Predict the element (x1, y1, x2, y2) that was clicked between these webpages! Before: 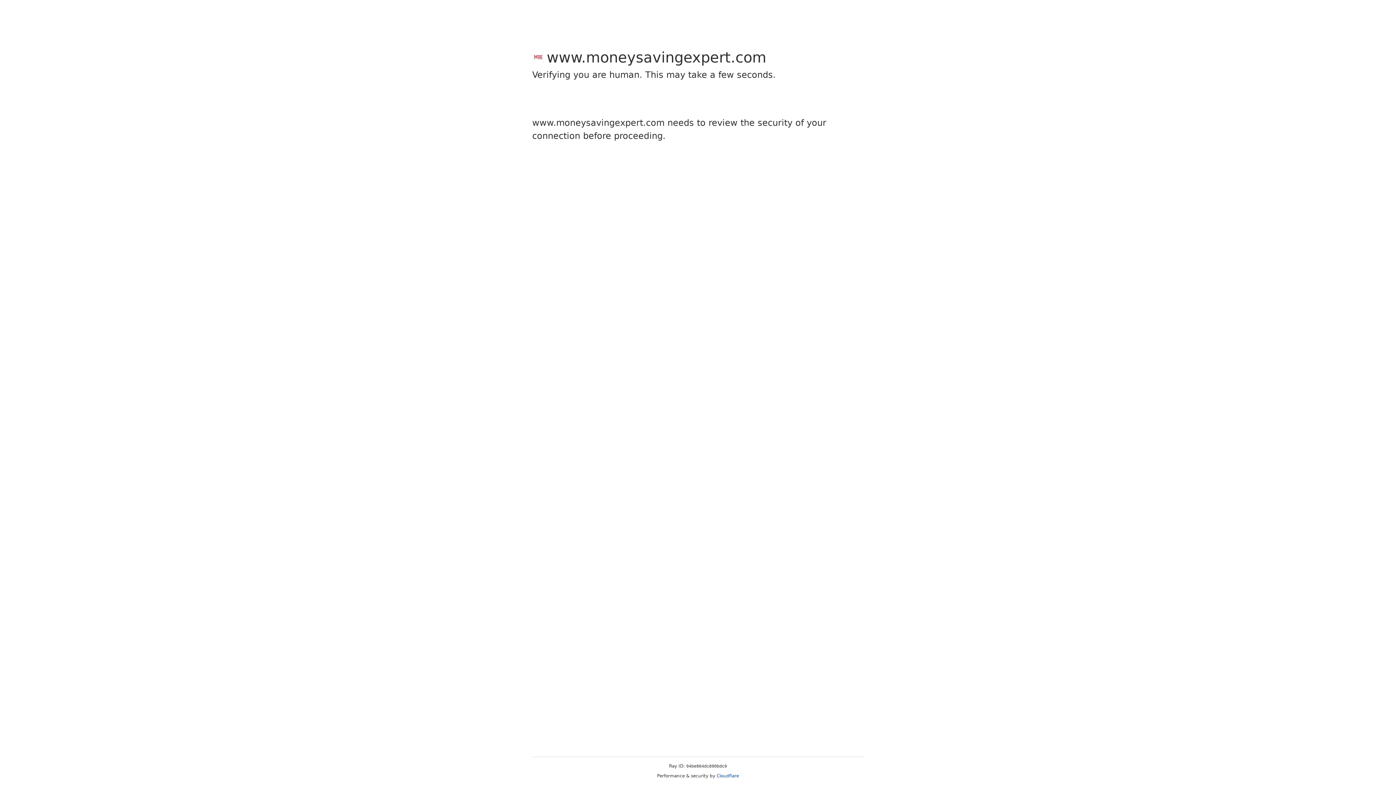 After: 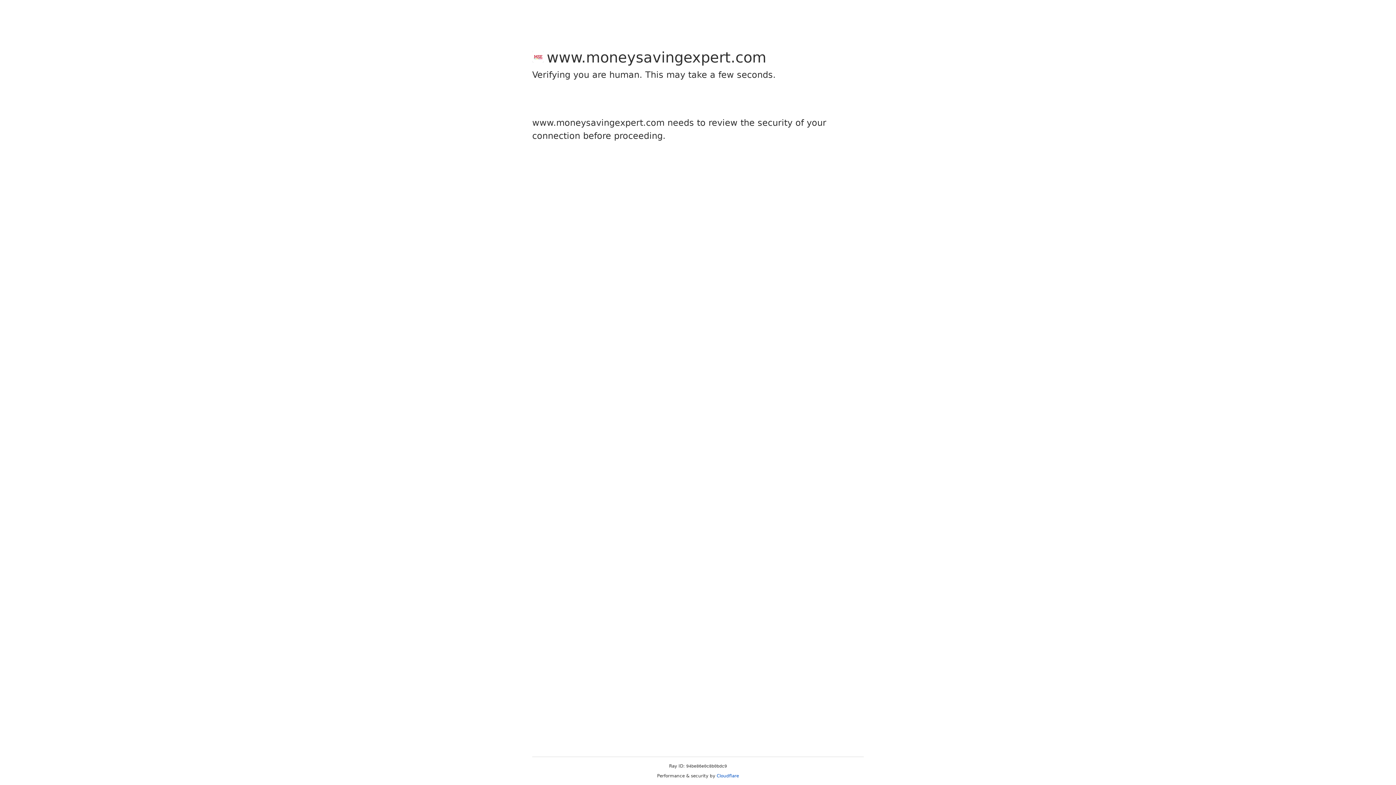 Action: bbox: (716, 773, 739, 778) label: Cloudflare